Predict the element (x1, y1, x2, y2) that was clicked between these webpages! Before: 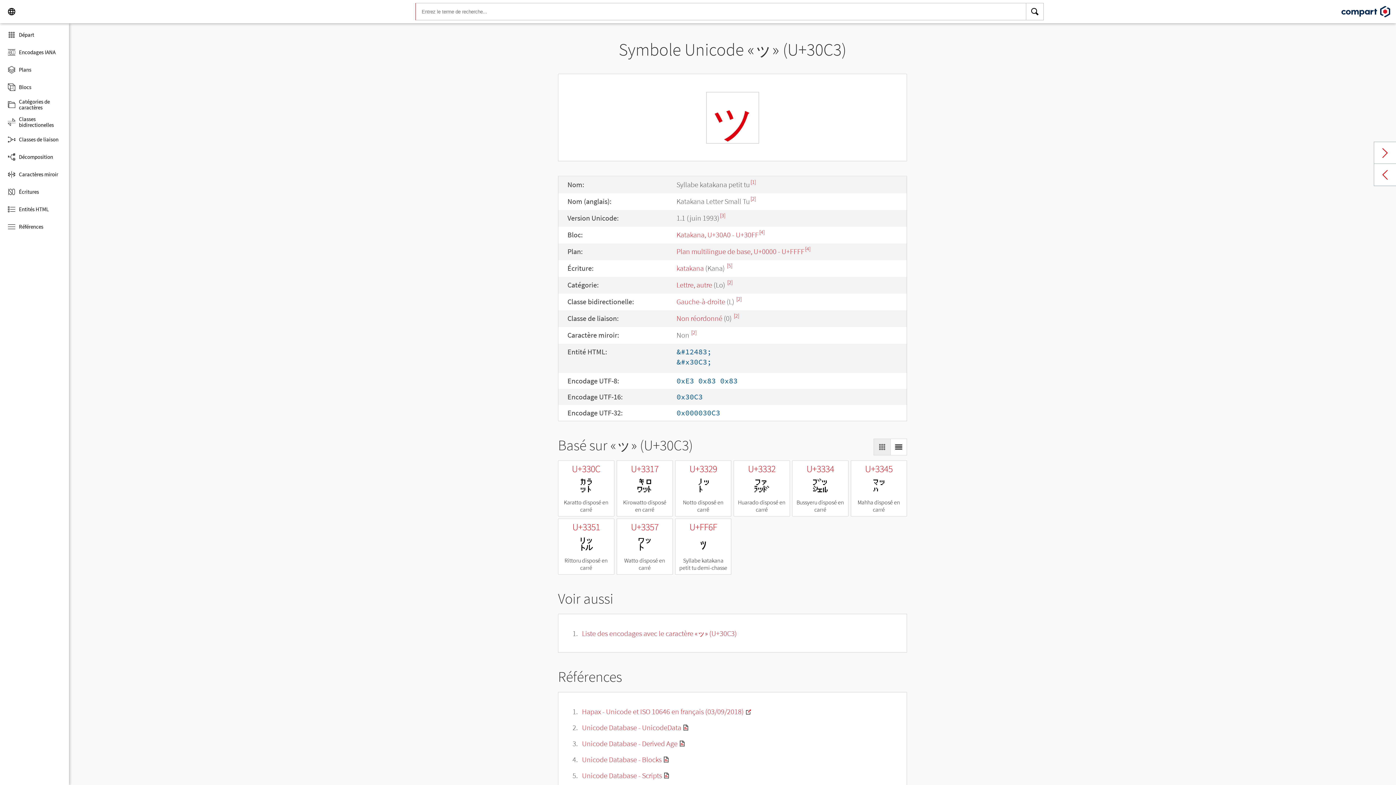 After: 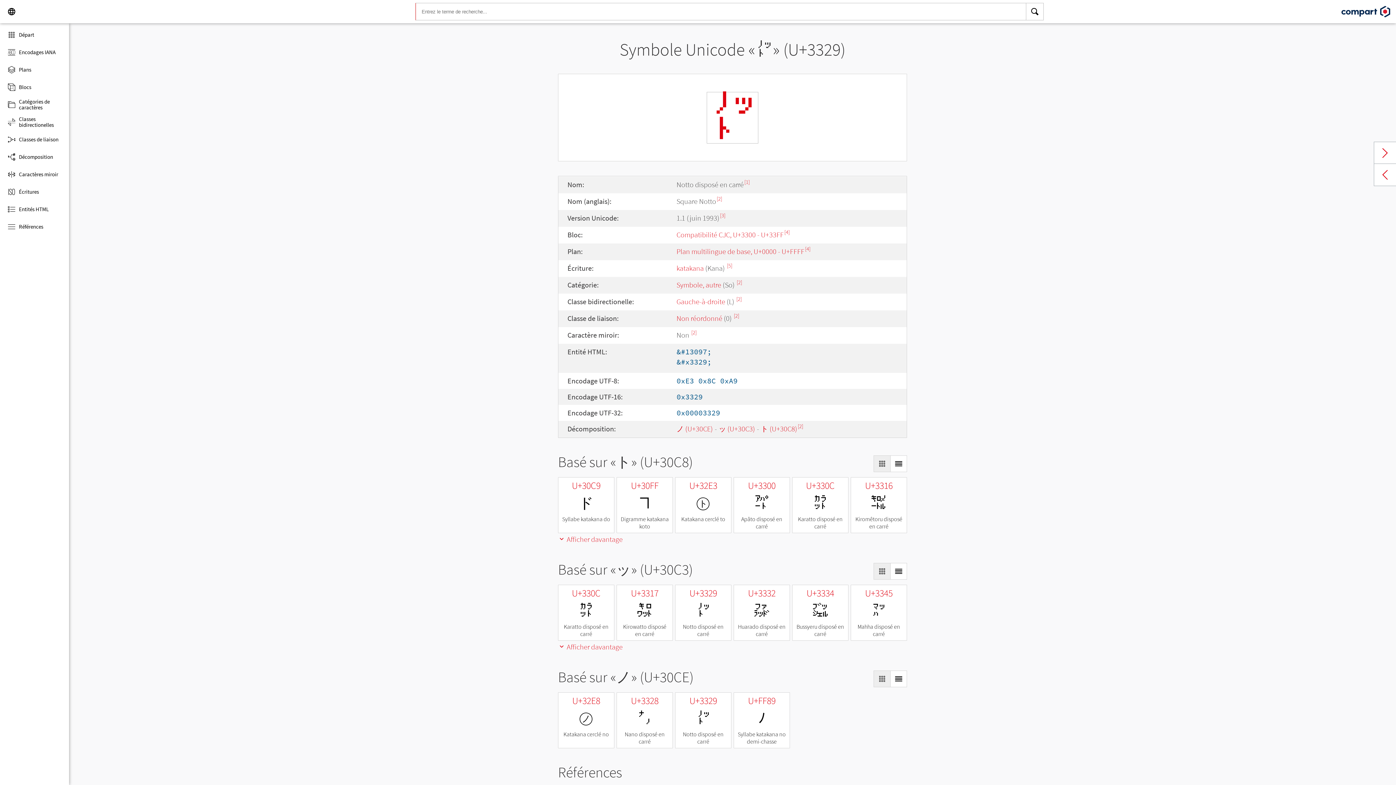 Action: bbox: (675, 460, 731, 516) label: U+3329

㌩

Notto disposé en carré